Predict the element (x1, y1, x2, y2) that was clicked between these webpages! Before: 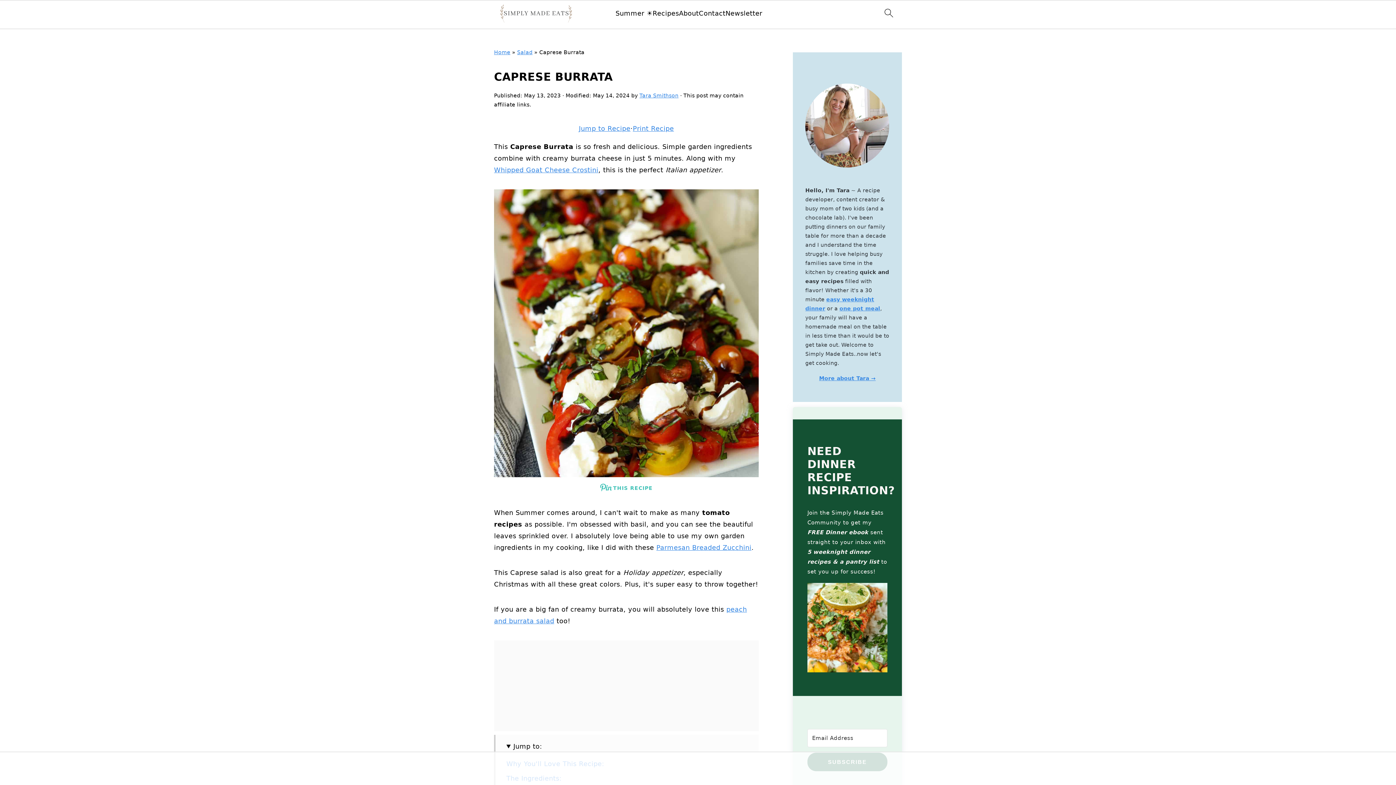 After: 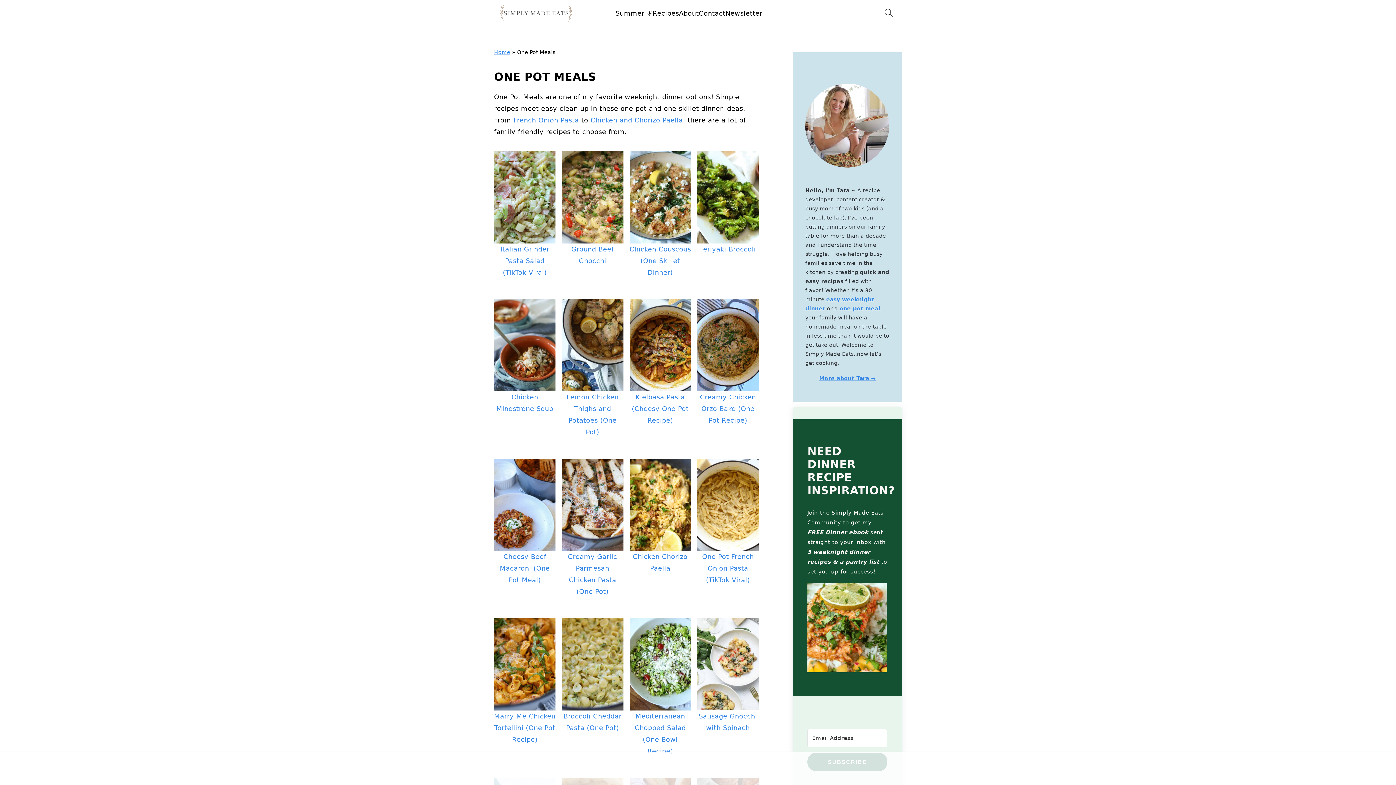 Action: label: one pot meal bbox: (839, 305, 880, 311)